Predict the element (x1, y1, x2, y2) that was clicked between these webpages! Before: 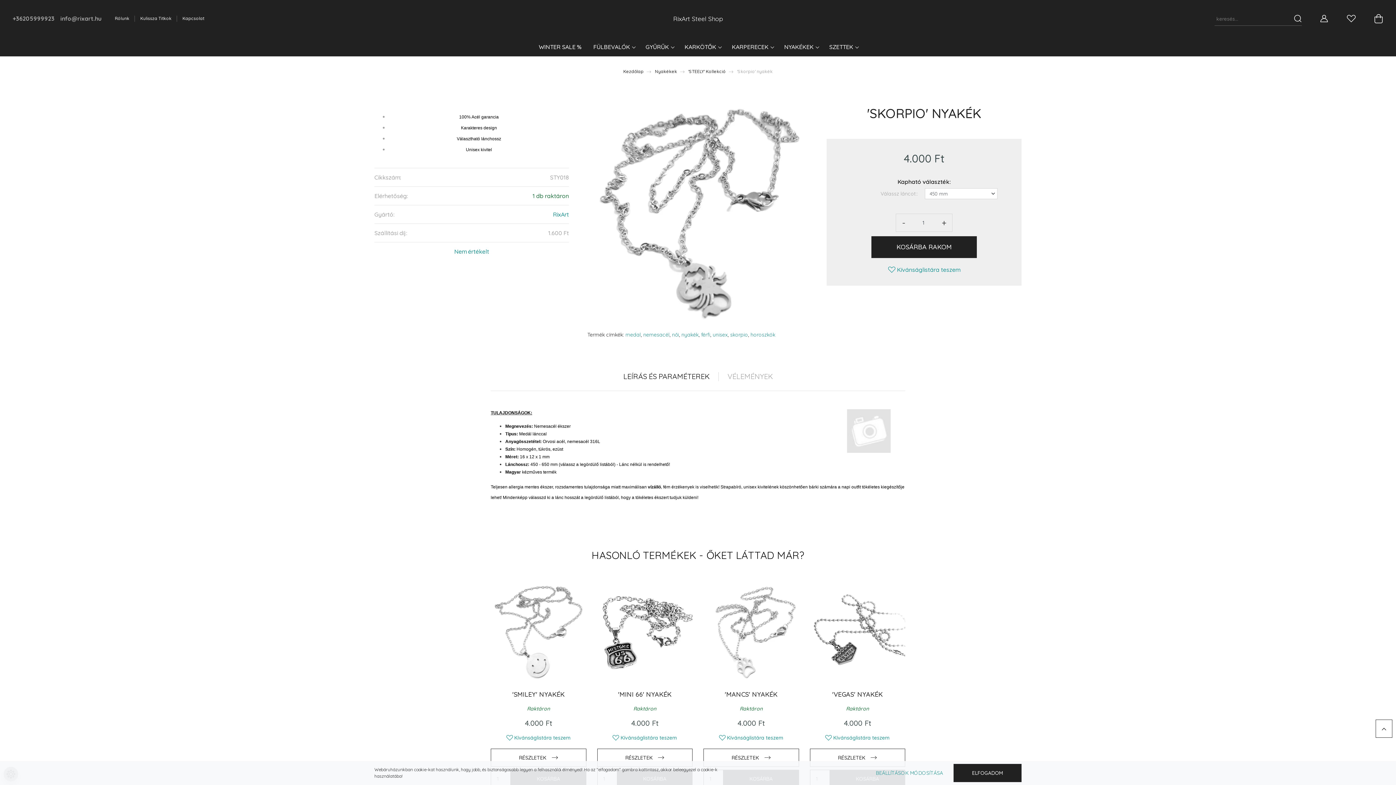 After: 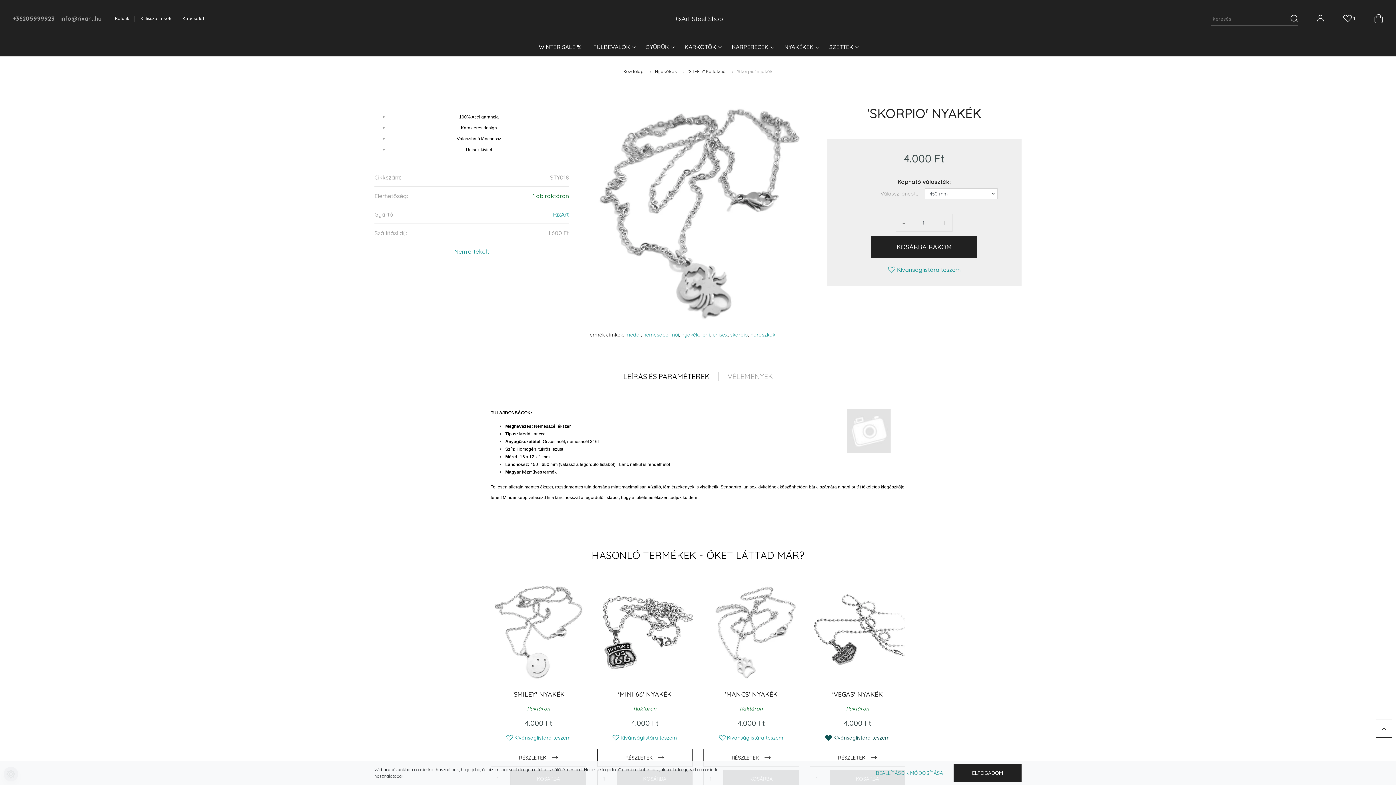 Action: bbox: (810, 732, 905, 743) label: Kívánságlistára teszem